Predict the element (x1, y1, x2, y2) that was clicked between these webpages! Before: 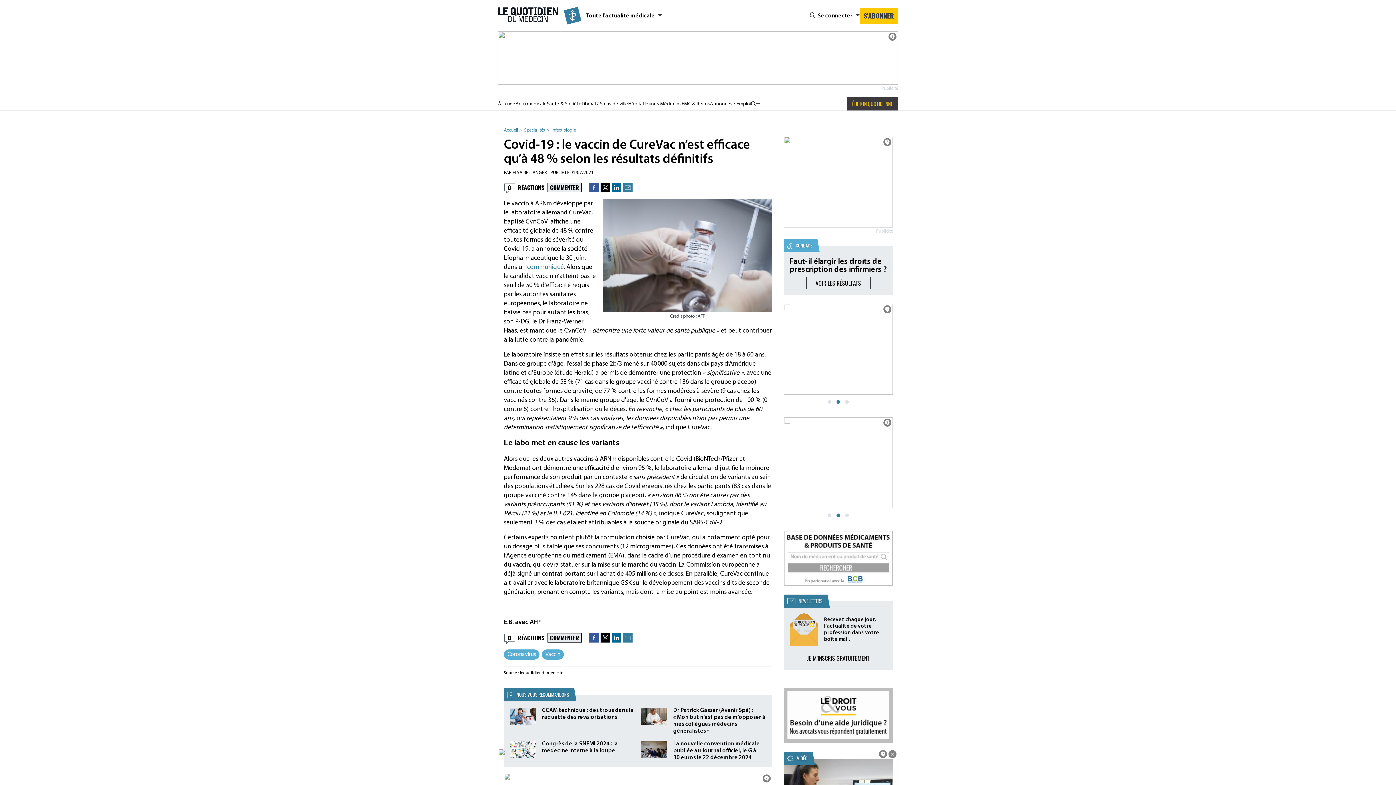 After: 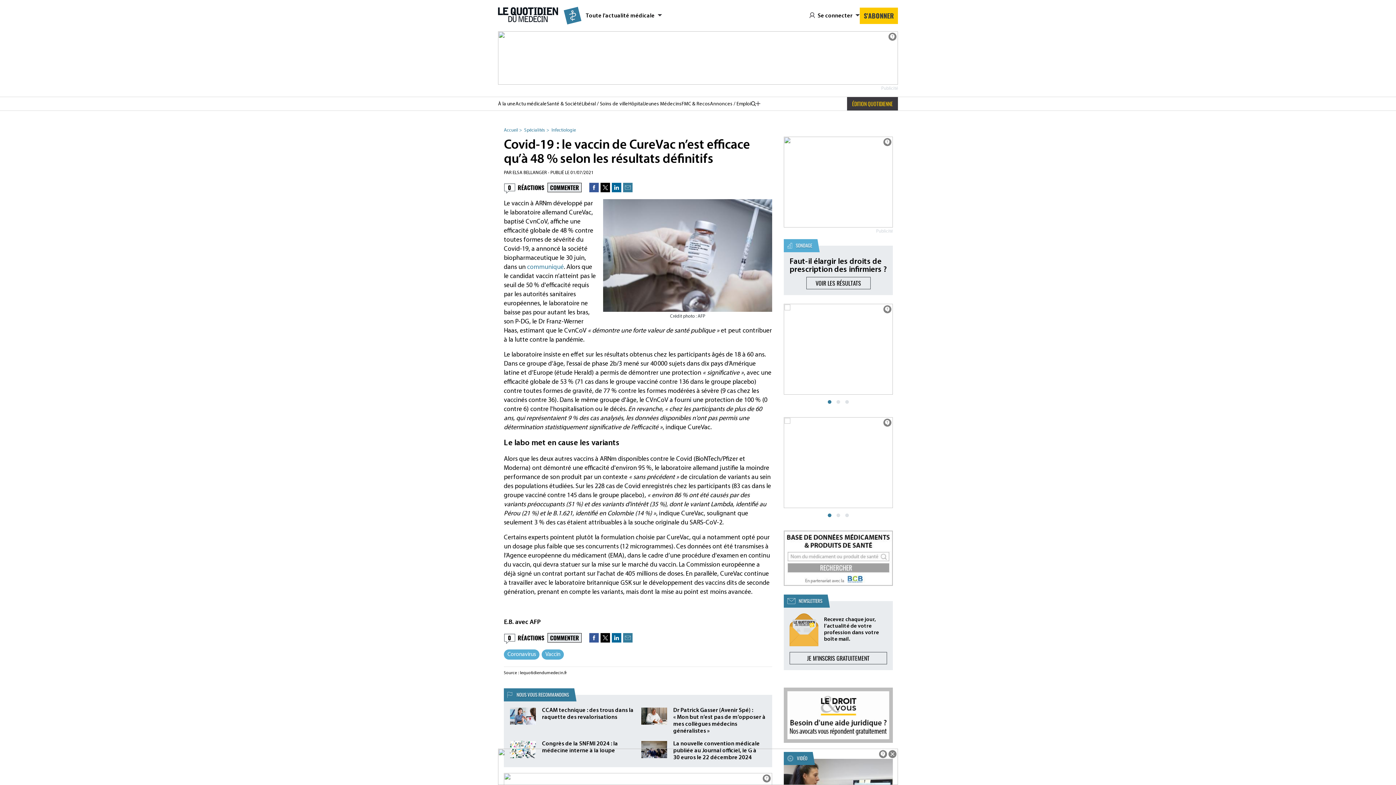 Action: bbox: (498, 31, 898, 84)